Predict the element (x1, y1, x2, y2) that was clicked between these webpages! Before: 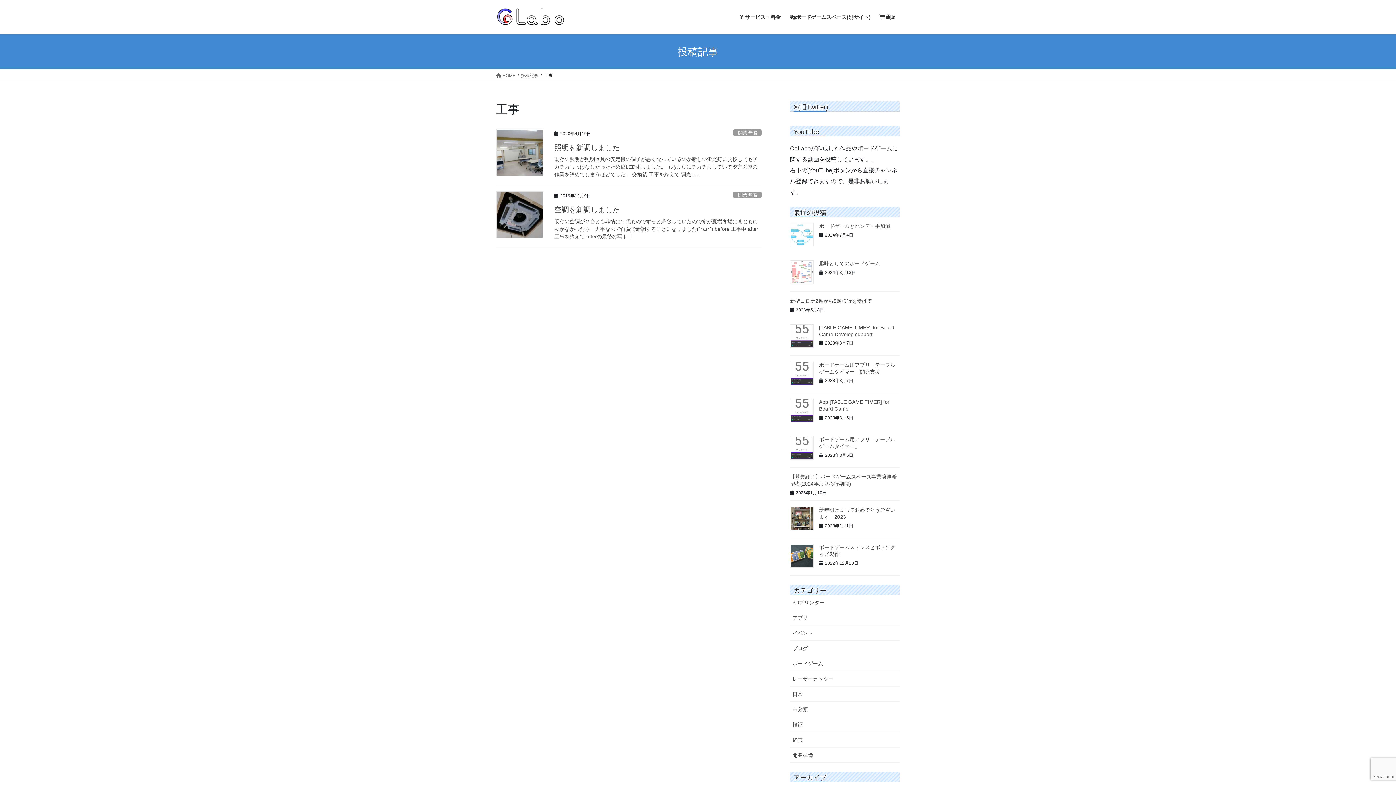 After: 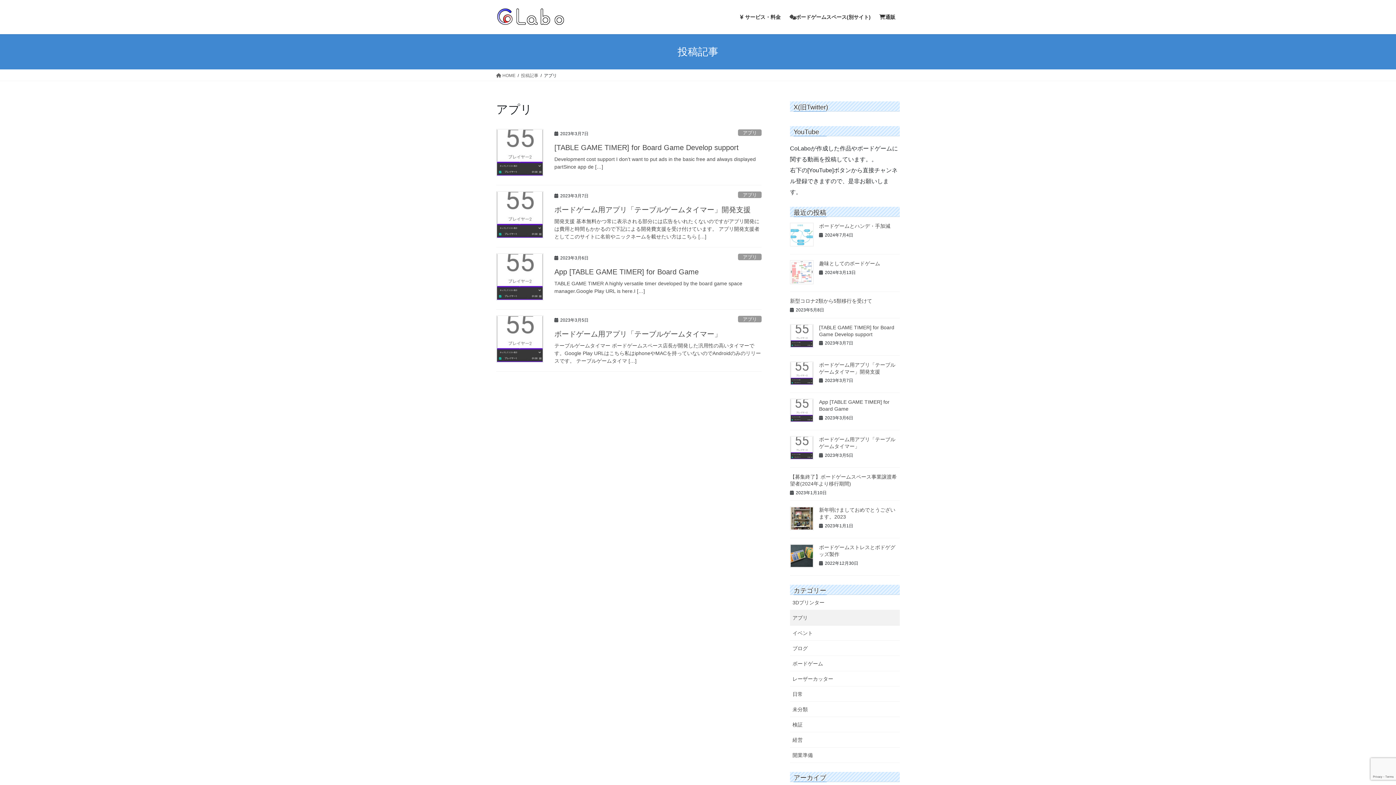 Action: label: アプリ bbox: (790, 610, 900, 625)